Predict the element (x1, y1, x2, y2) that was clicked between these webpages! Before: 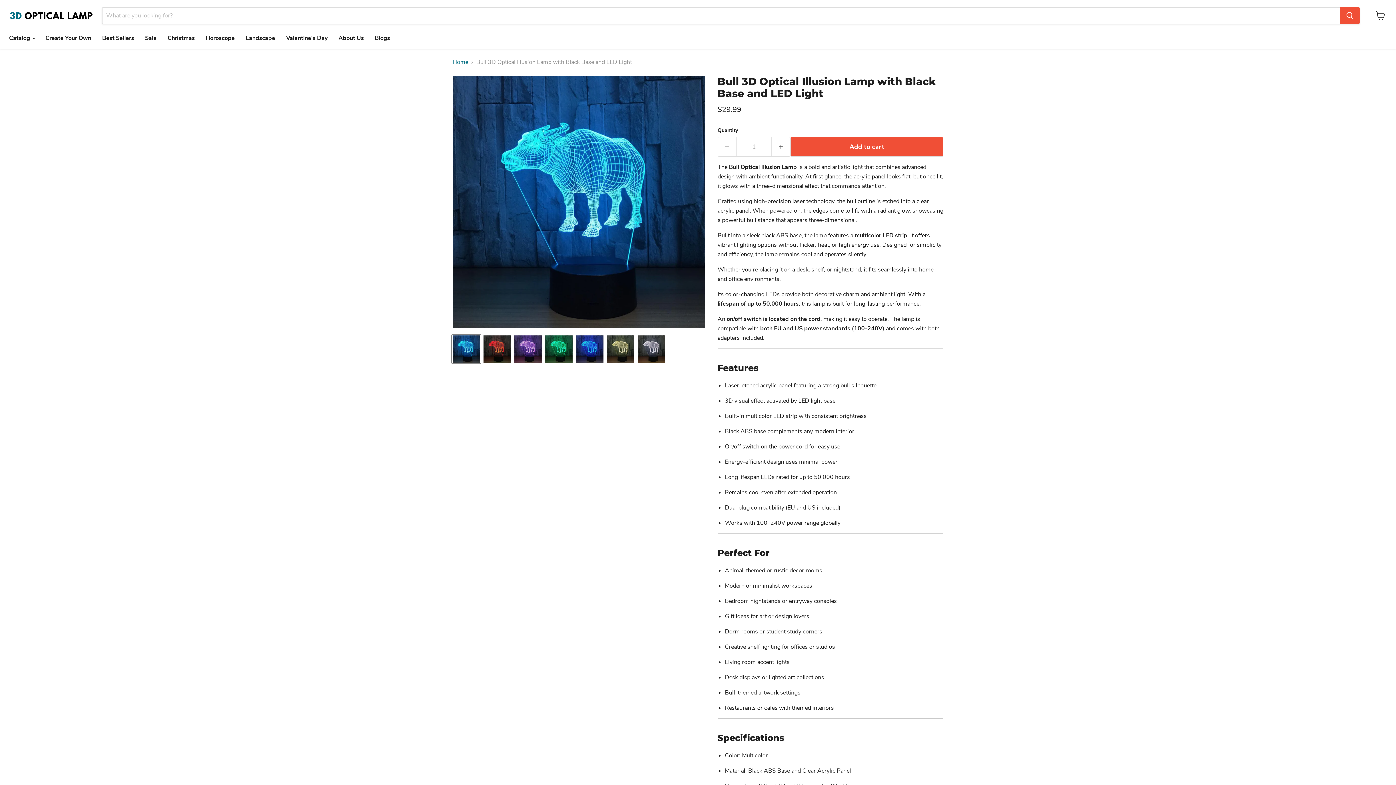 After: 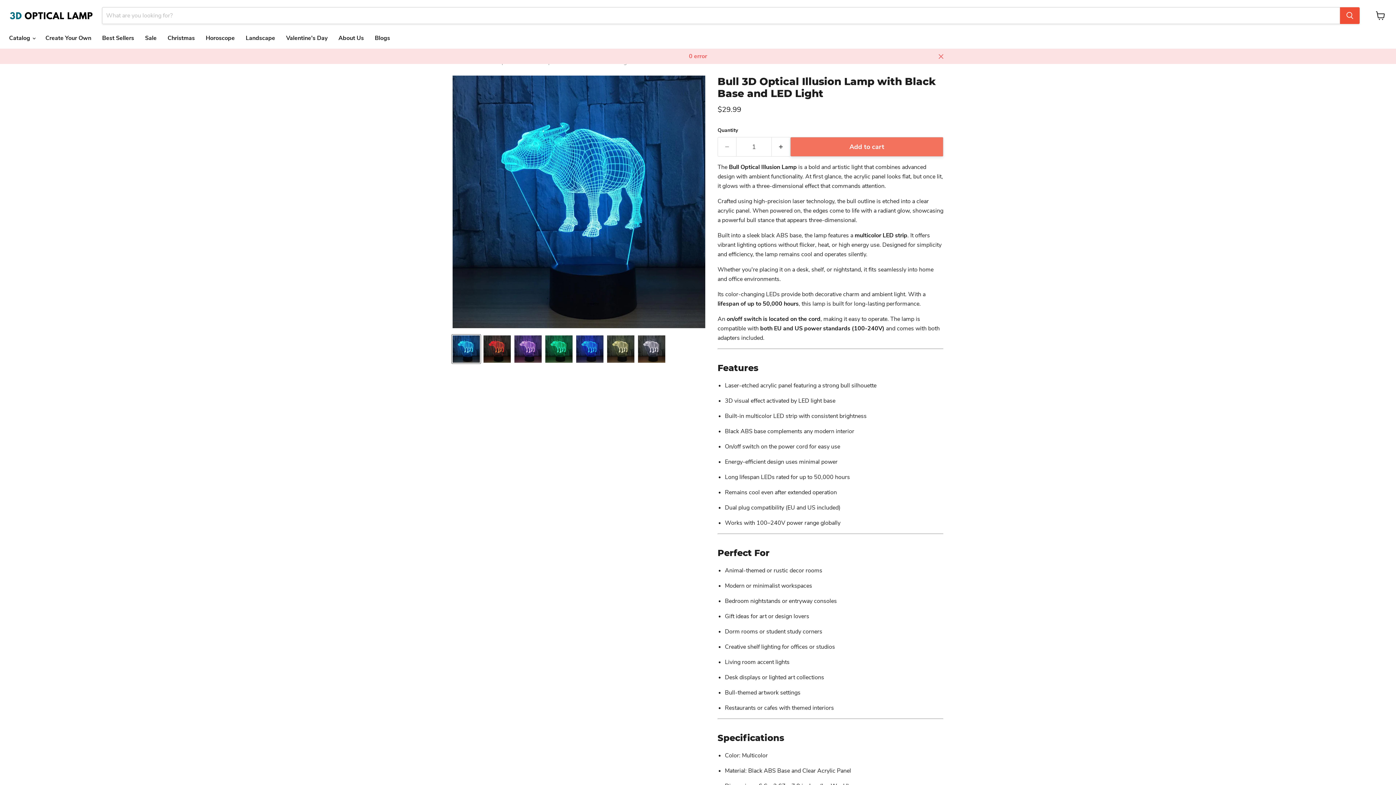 Action: label: Add to cart bbox: (790, 137, 943, 156)